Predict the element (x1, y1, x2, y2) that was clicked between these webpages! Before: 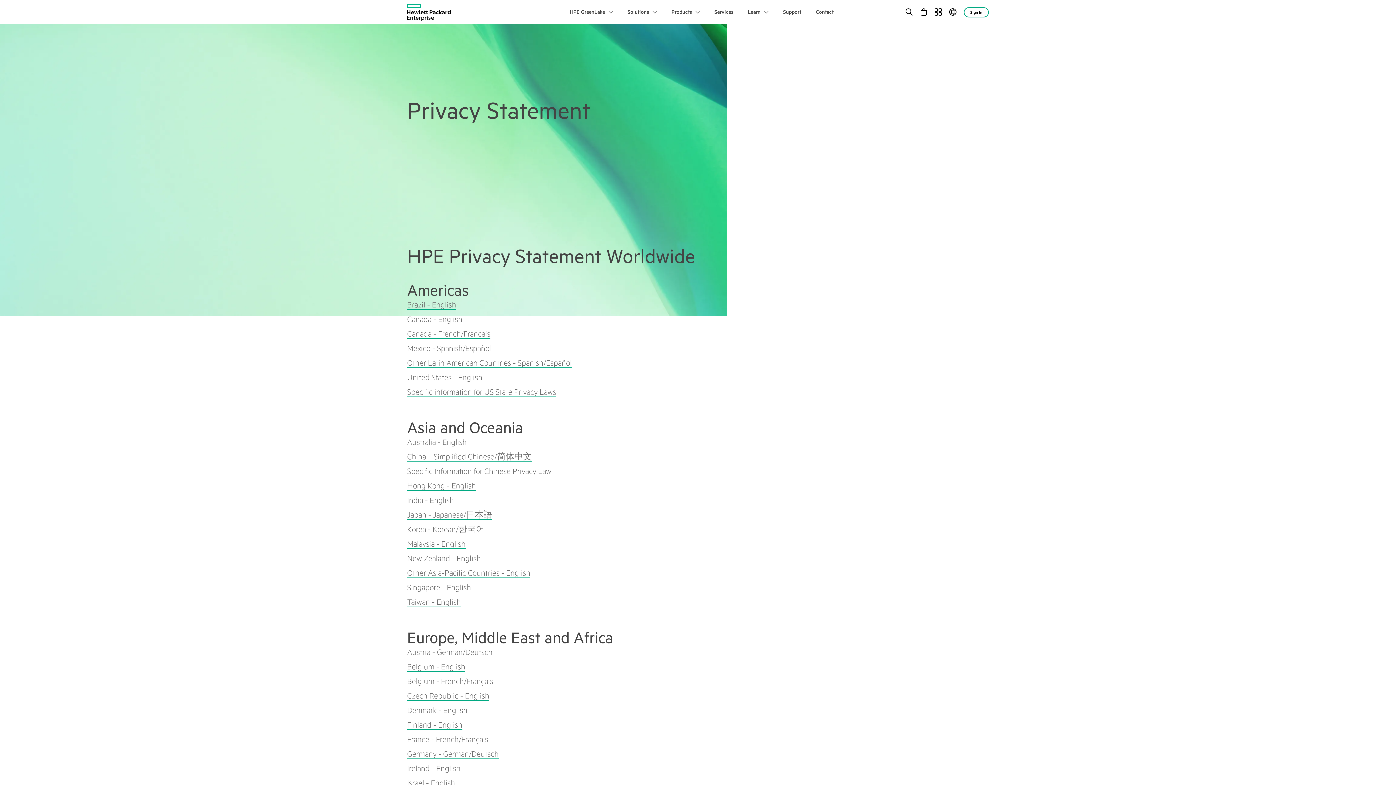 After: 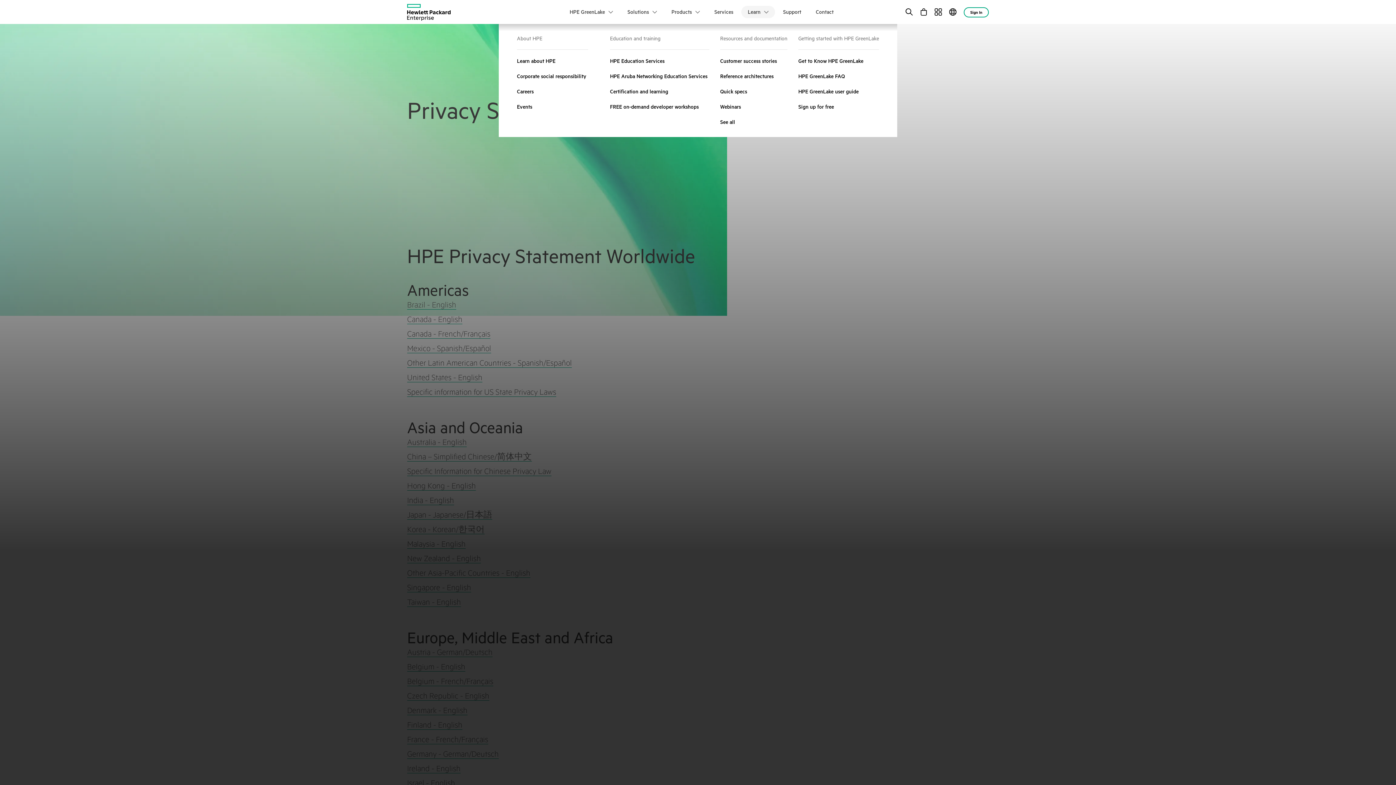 Action: bbox: (741, 5, 775, 18) label: Learn